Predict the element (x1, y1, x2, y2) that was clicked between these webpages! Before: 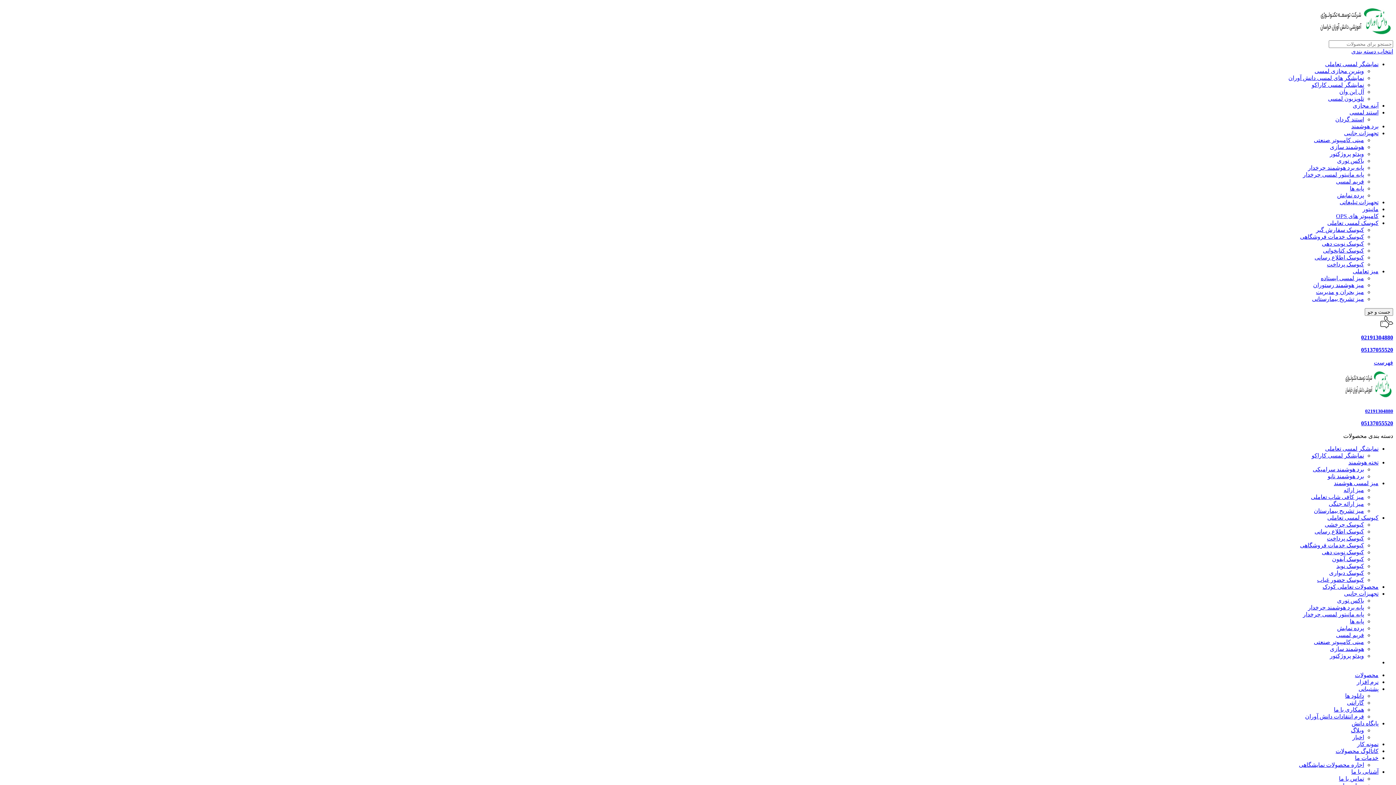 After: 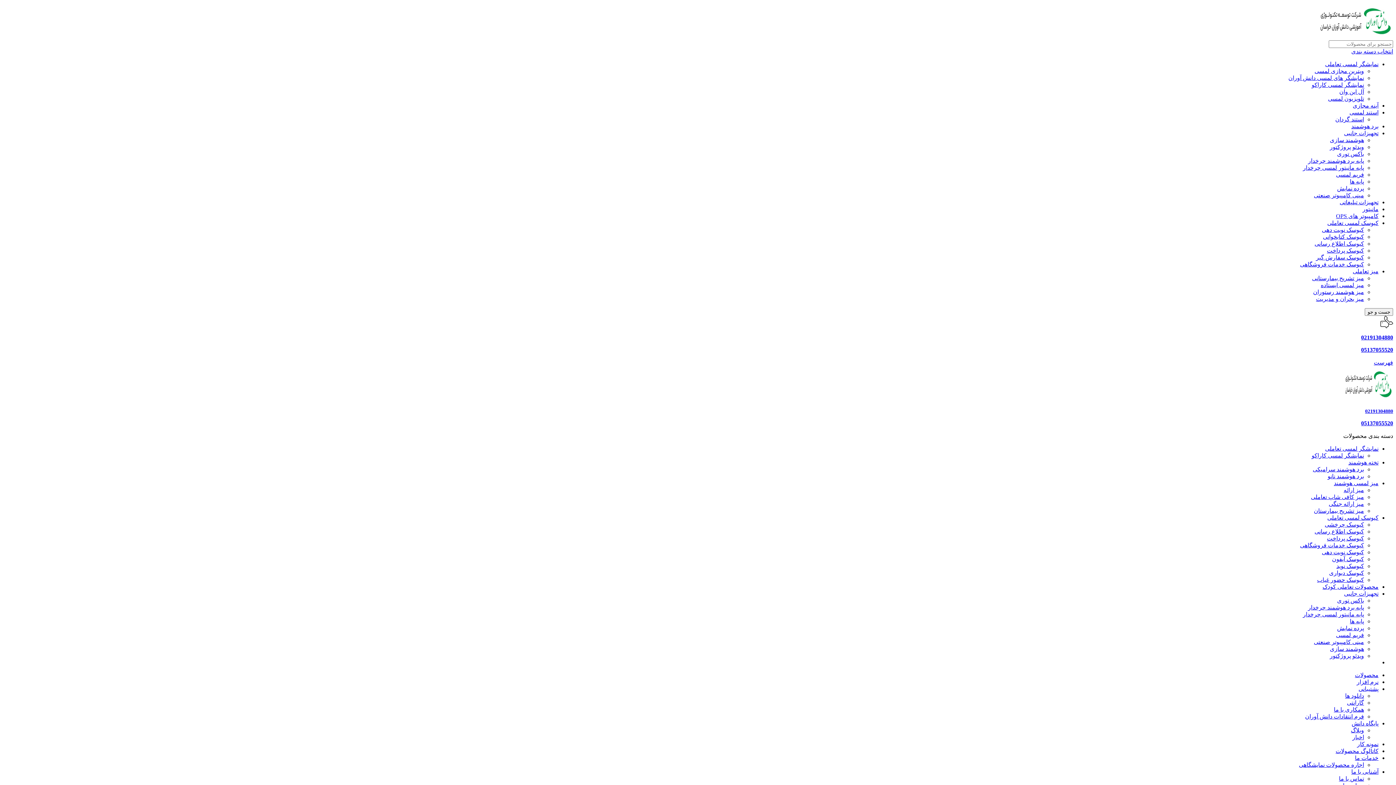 Action: bbox: (1349, 109, 1378, 115) label: استند لمسی